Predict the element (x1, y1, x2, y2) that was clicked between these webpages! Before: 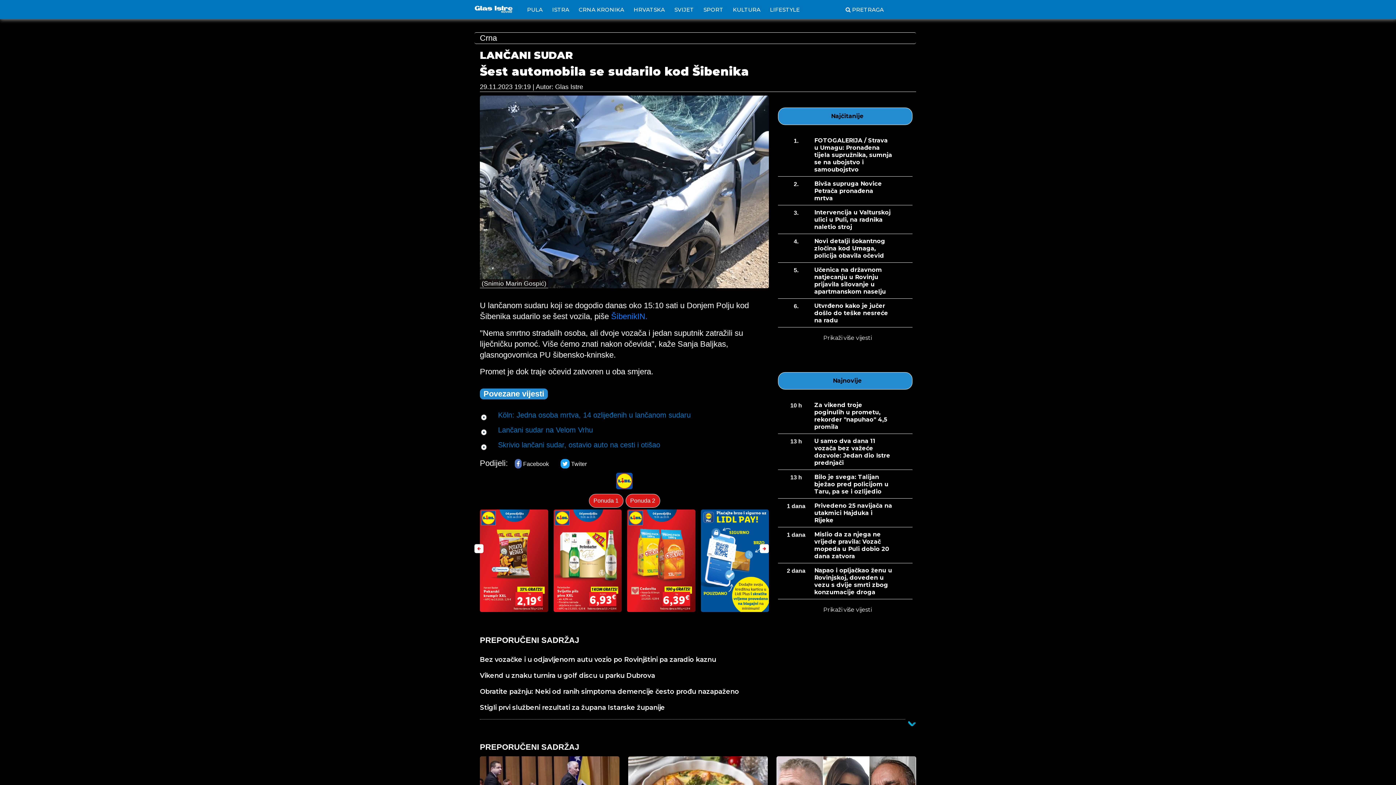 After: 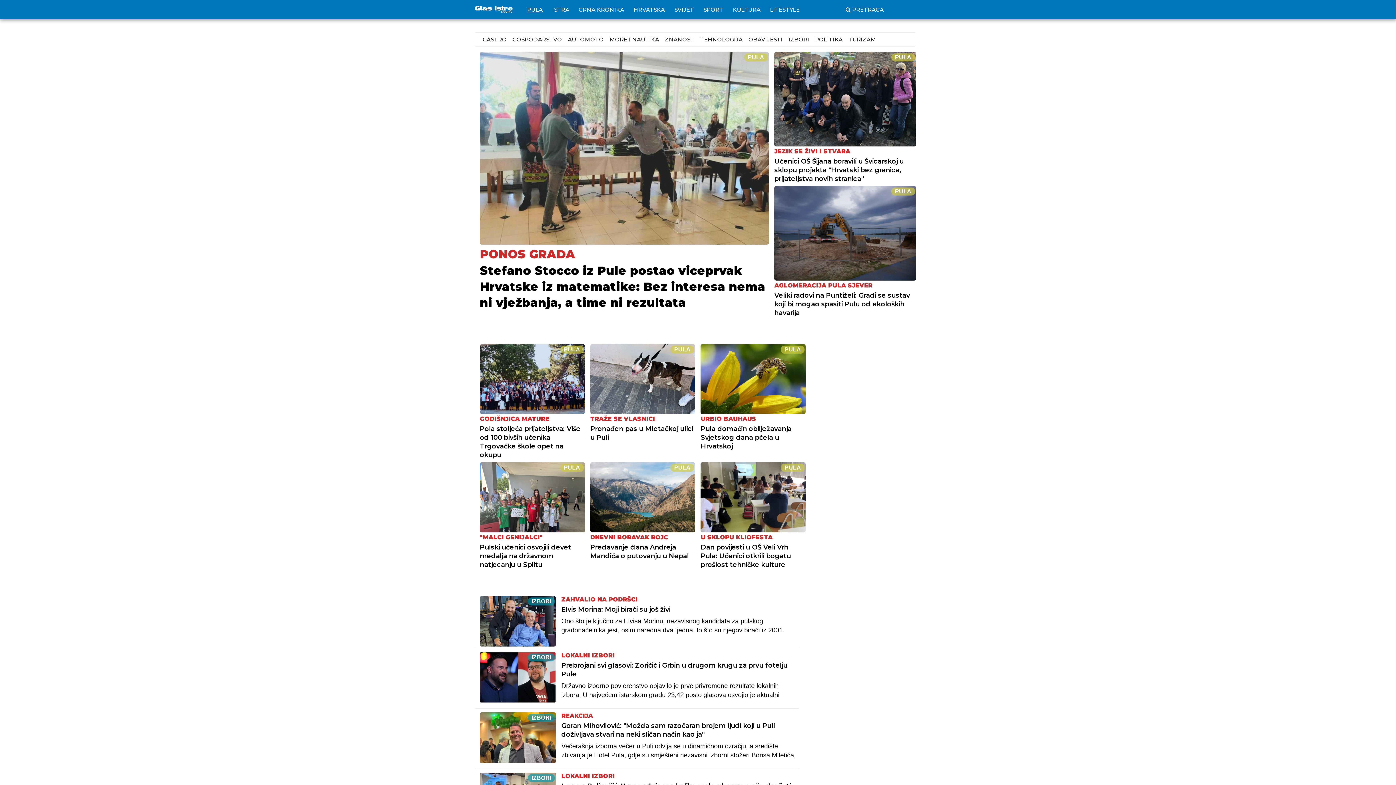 Action: label: PULA bbox: (524, 2, 545, 16)